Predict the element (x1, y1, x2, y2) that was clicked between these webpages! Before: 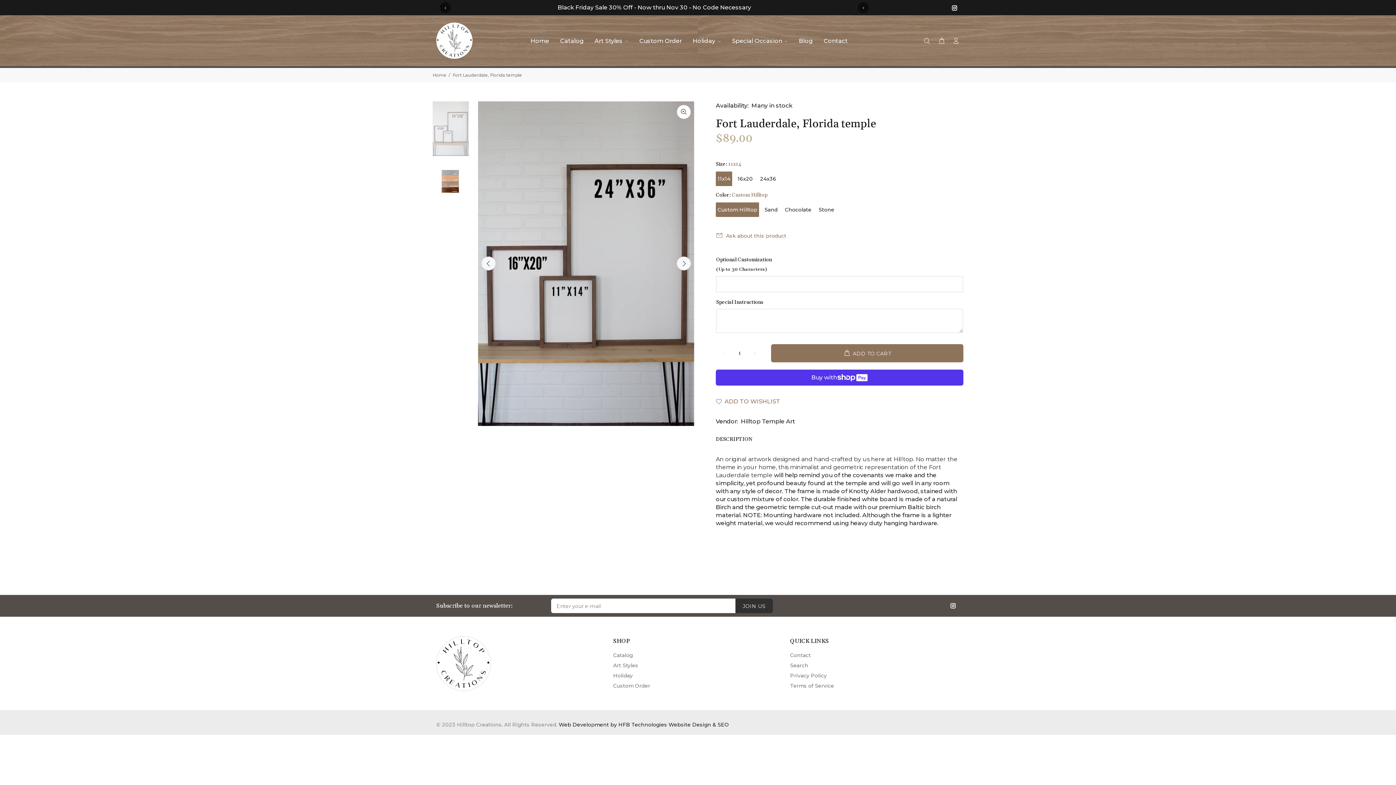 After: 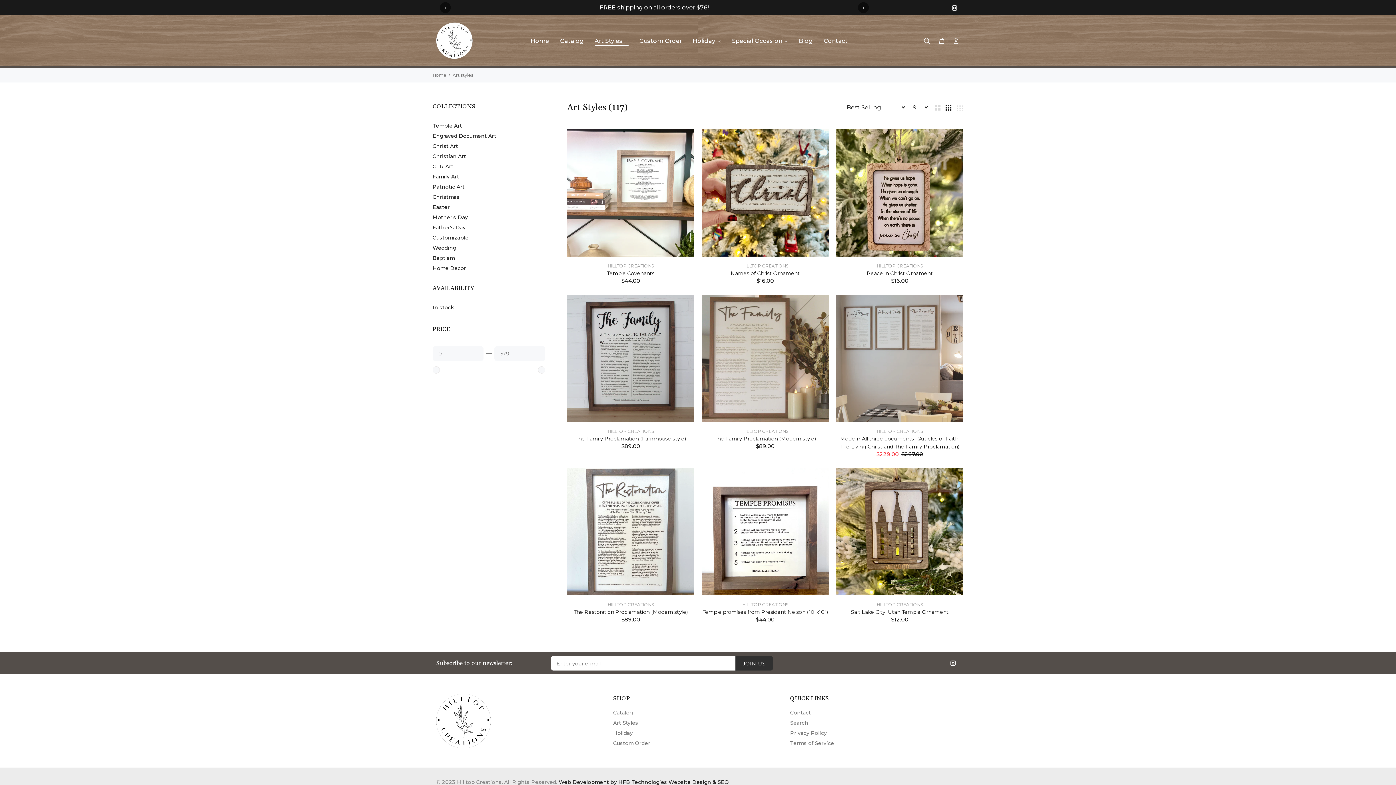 Action: bbox: (613, 660, 638, 670) label: Art Styles